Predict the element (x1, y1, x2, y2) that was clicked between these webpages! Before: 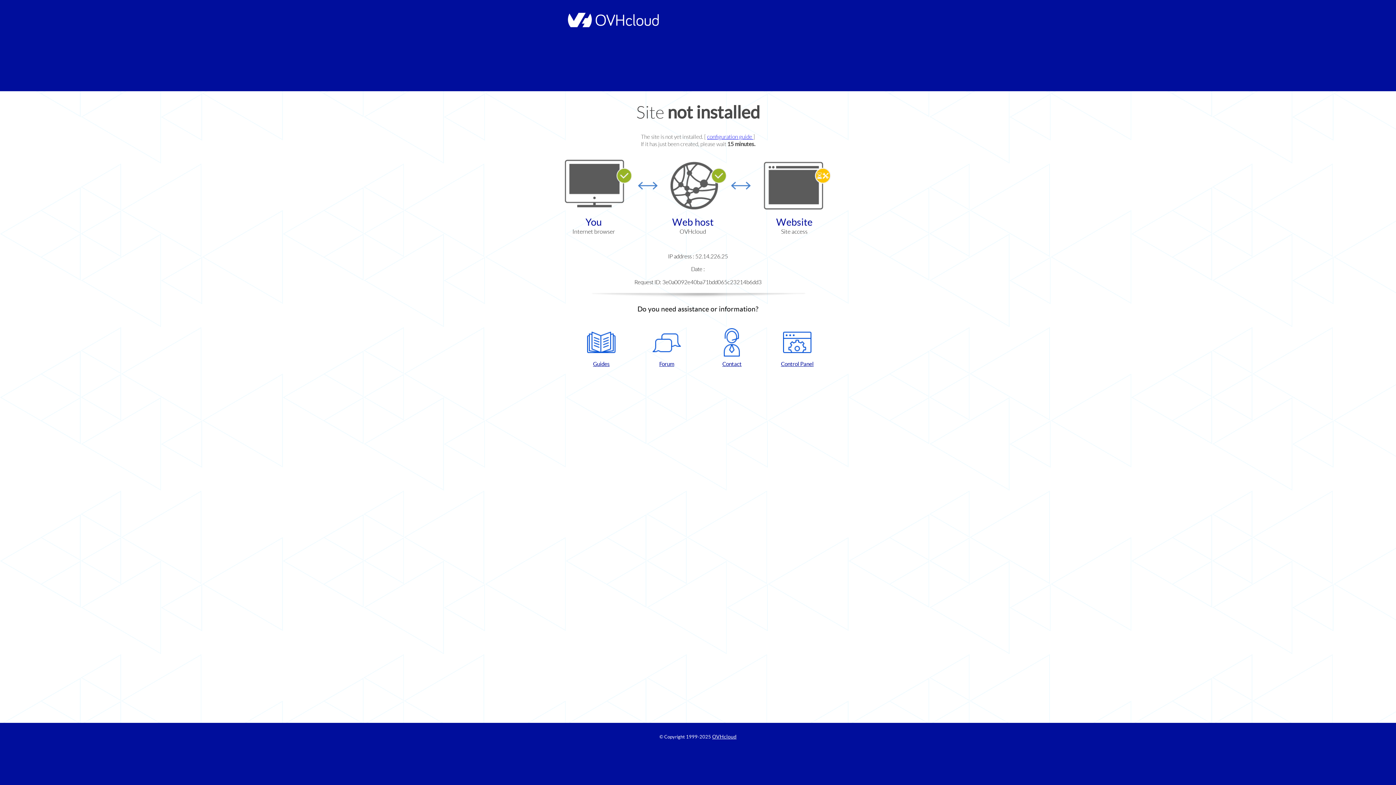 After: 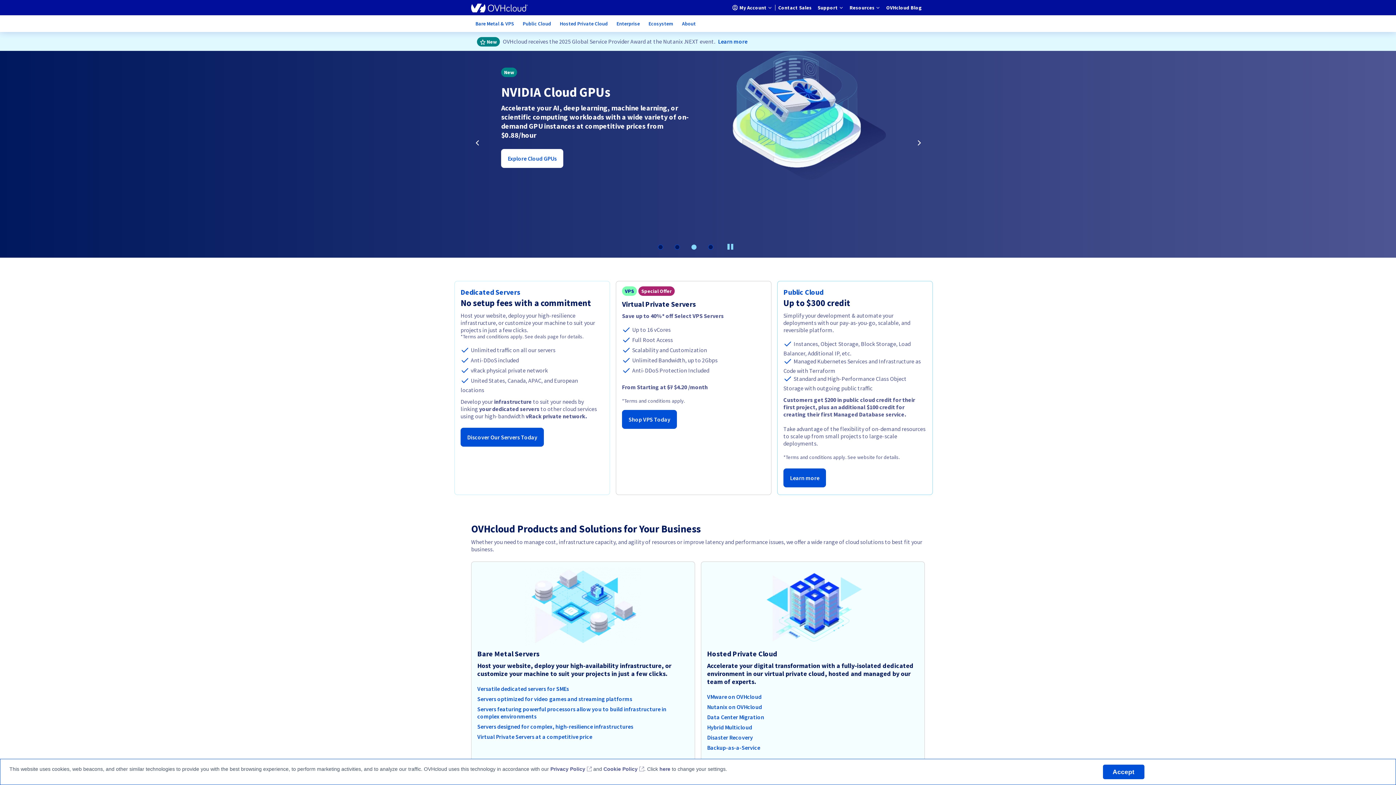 Action: bbox: (564, 22, 658, 28)